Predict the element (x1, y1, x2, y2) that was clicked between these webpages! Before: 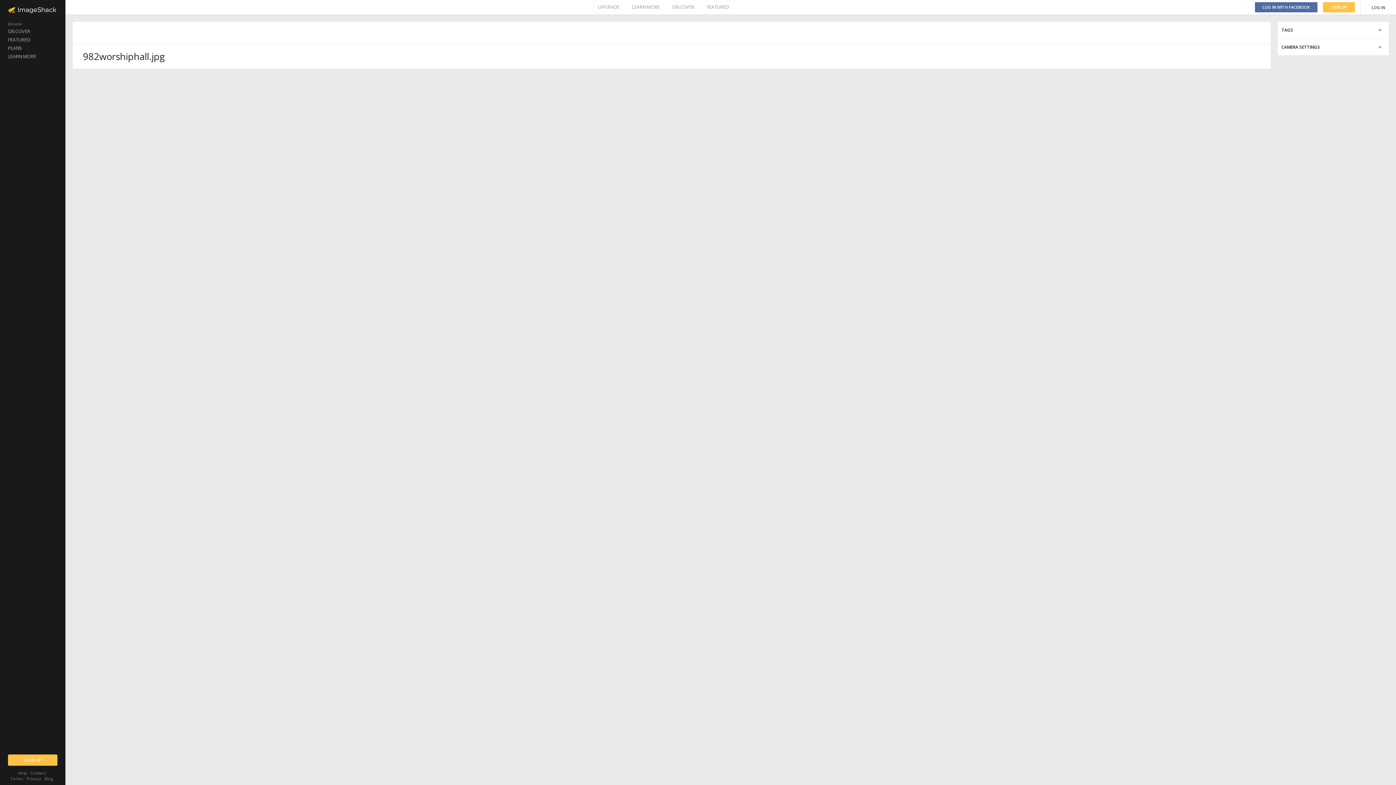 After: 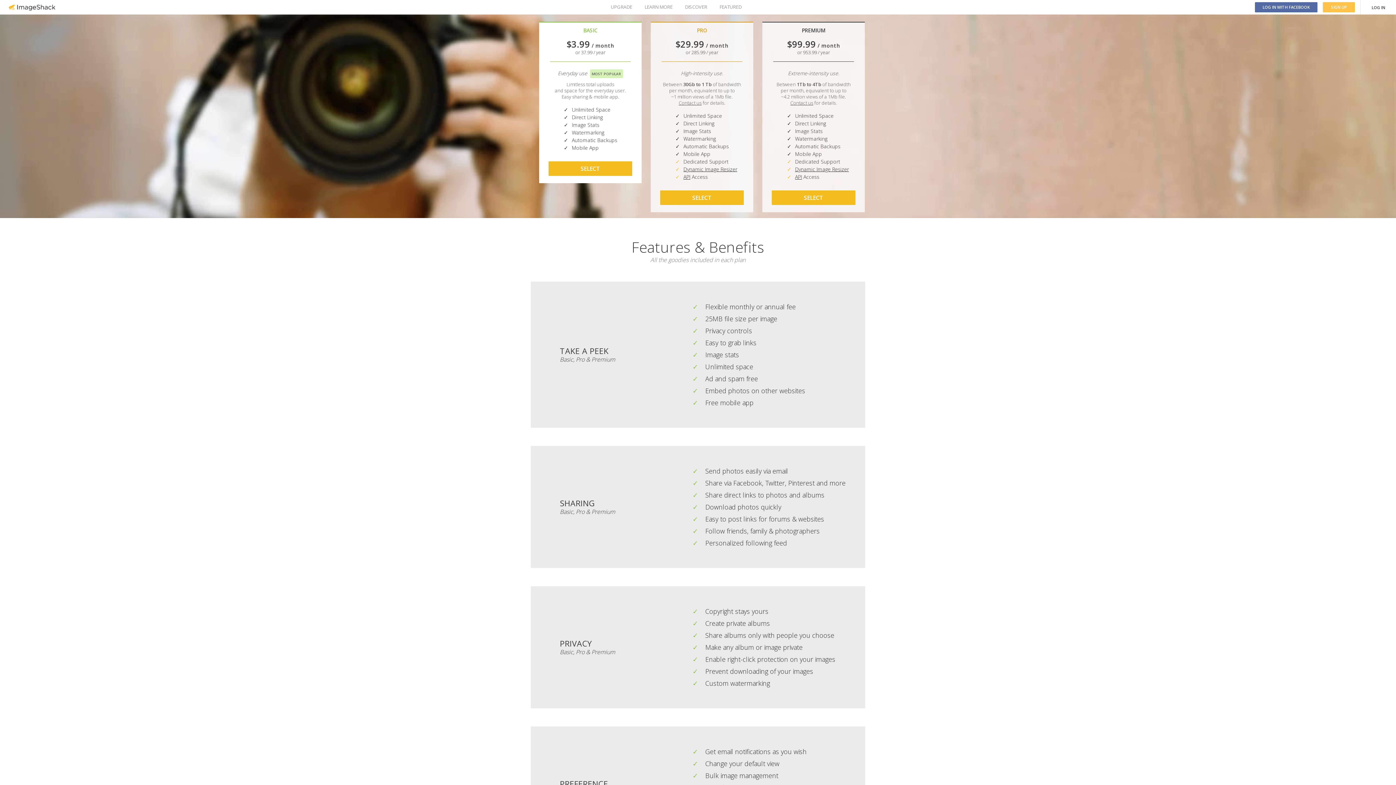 Action: bbox: (0, 44, 65, 52) label: PLANS